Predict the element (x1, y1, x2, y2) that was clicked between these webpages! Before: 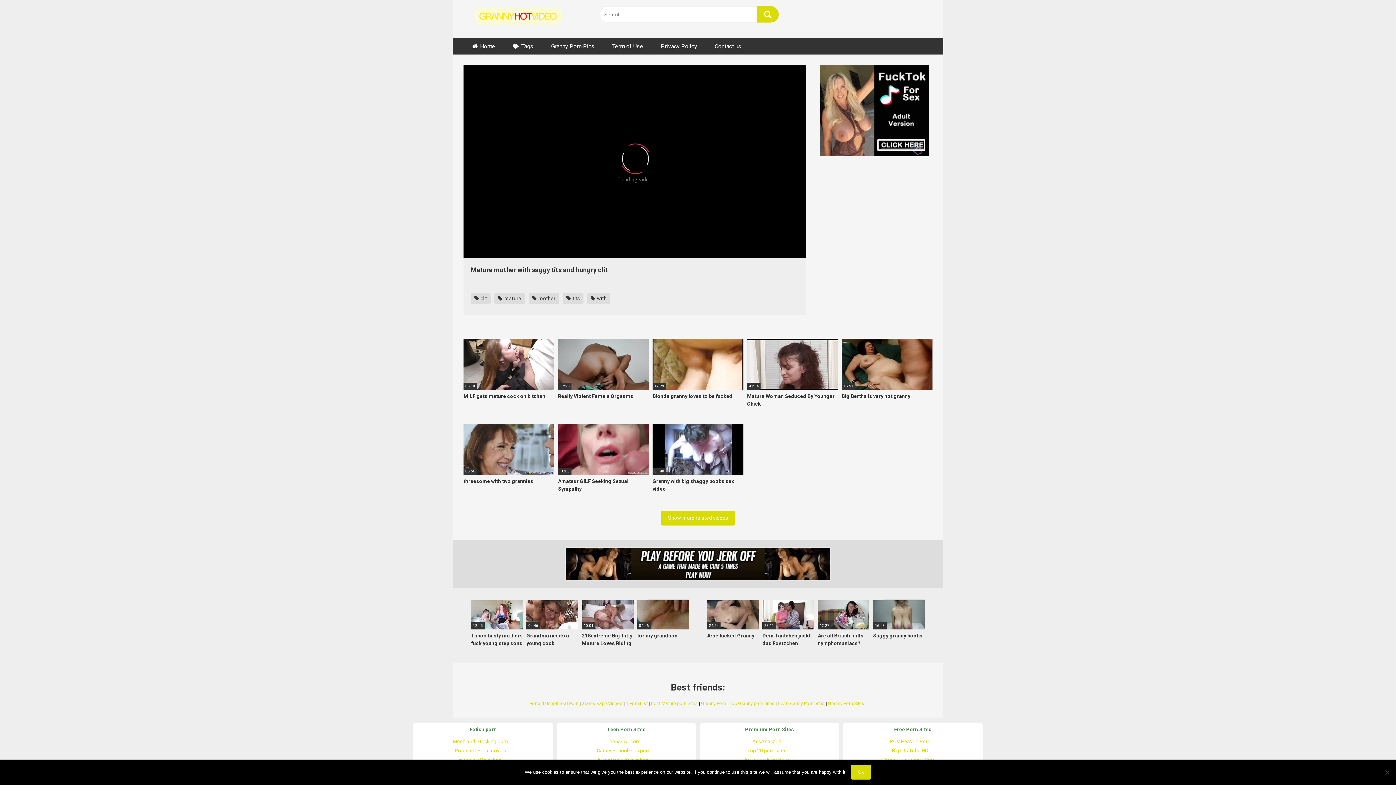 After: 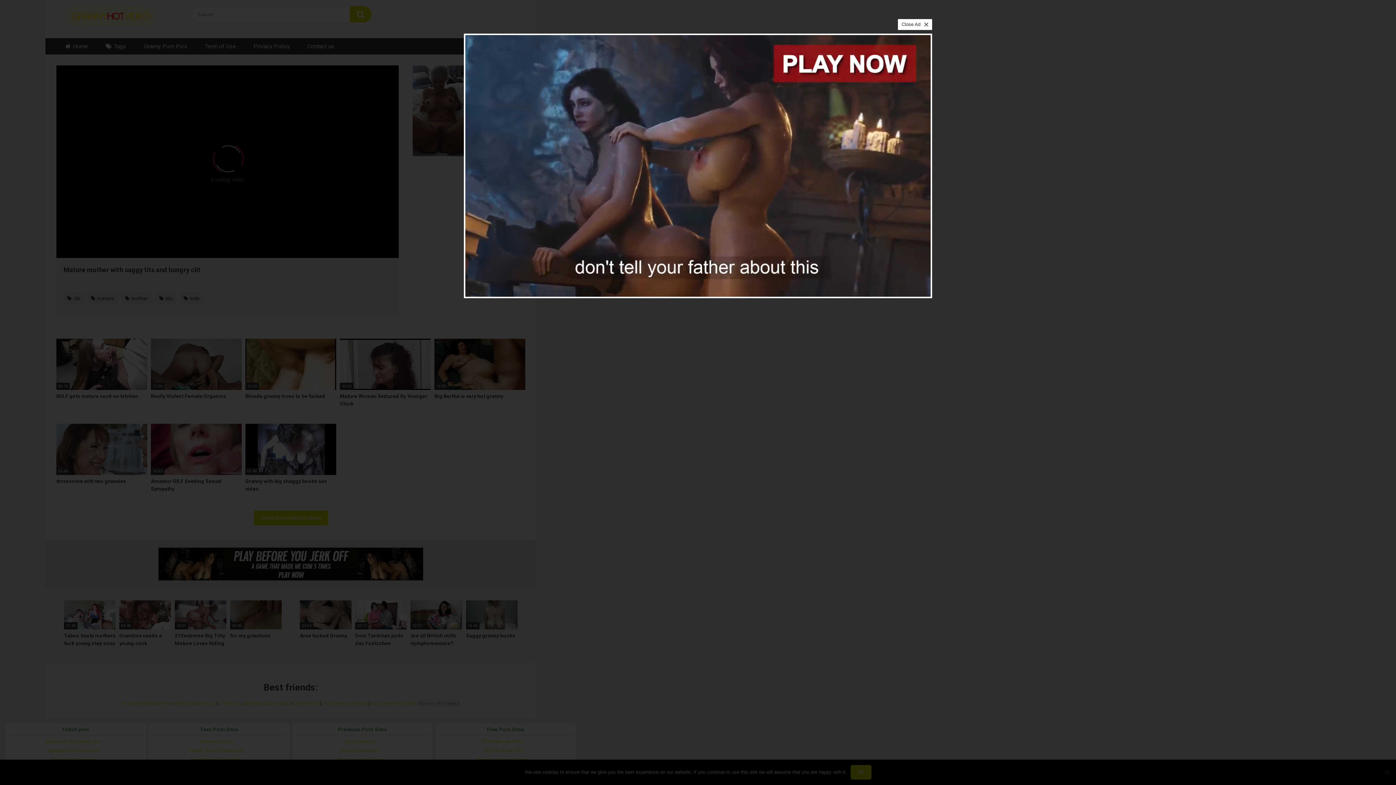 Action: bbox: (828, 700, 864, 706) label: Granny Porn Sites